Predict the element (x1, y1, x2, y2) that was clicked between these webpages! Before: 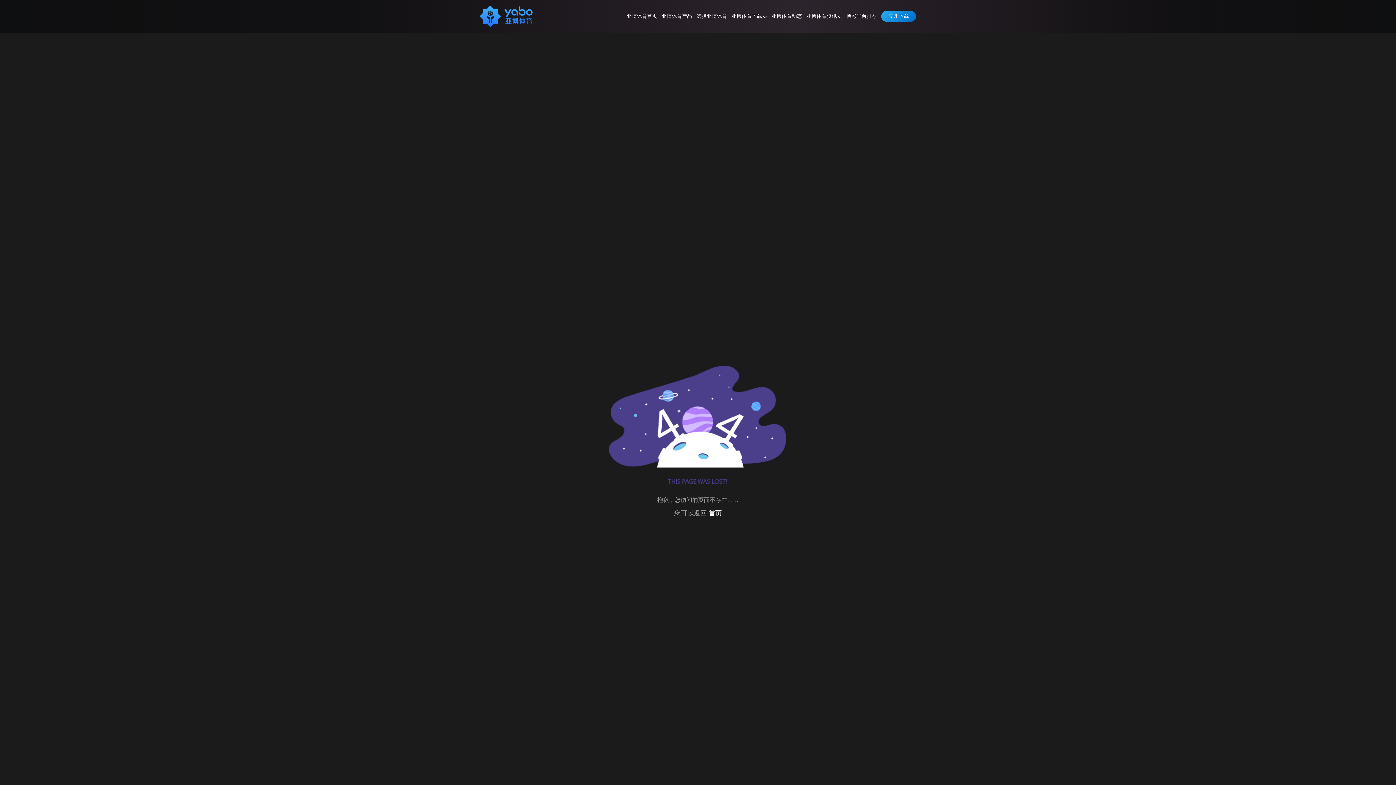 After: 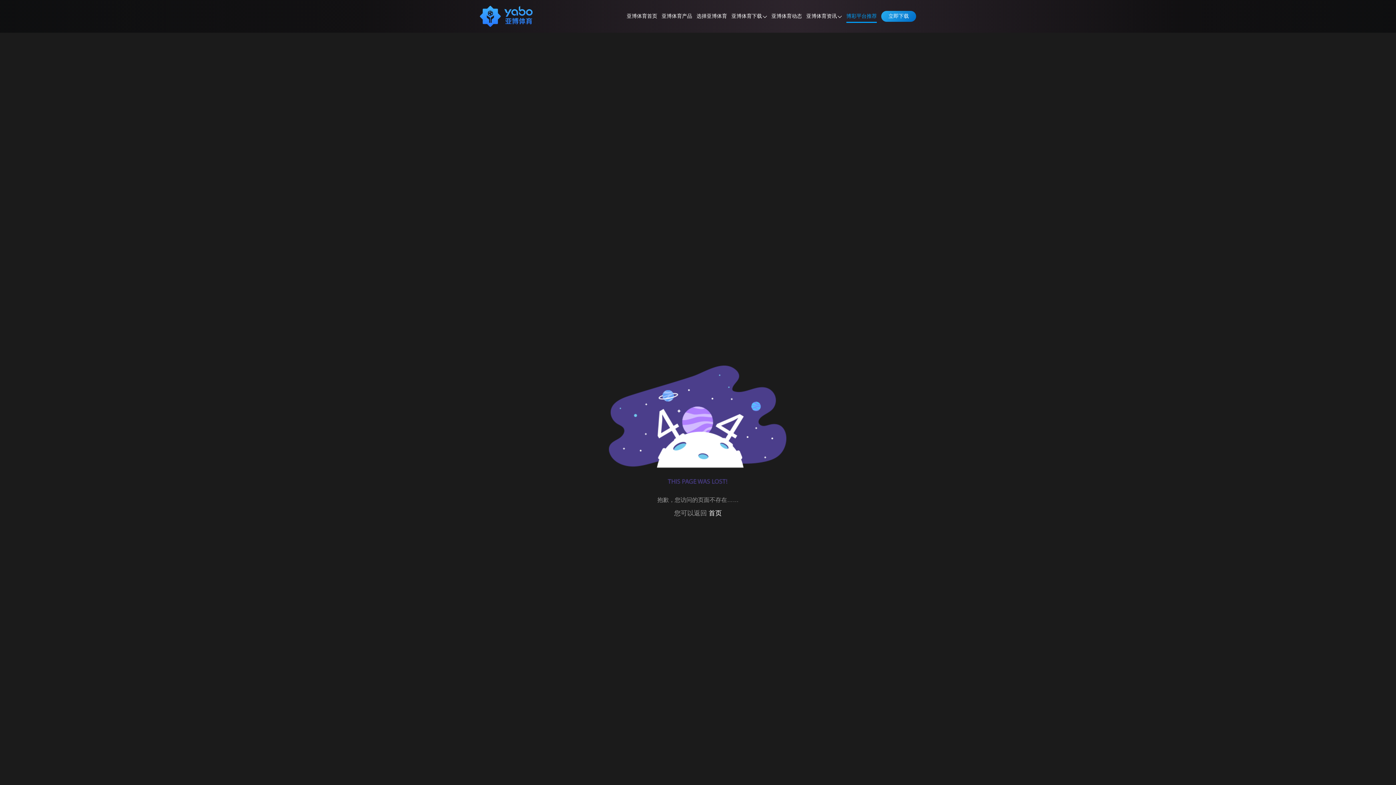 Action: bbox: (846, 8, 877, 24) label: 博彩平台推荐